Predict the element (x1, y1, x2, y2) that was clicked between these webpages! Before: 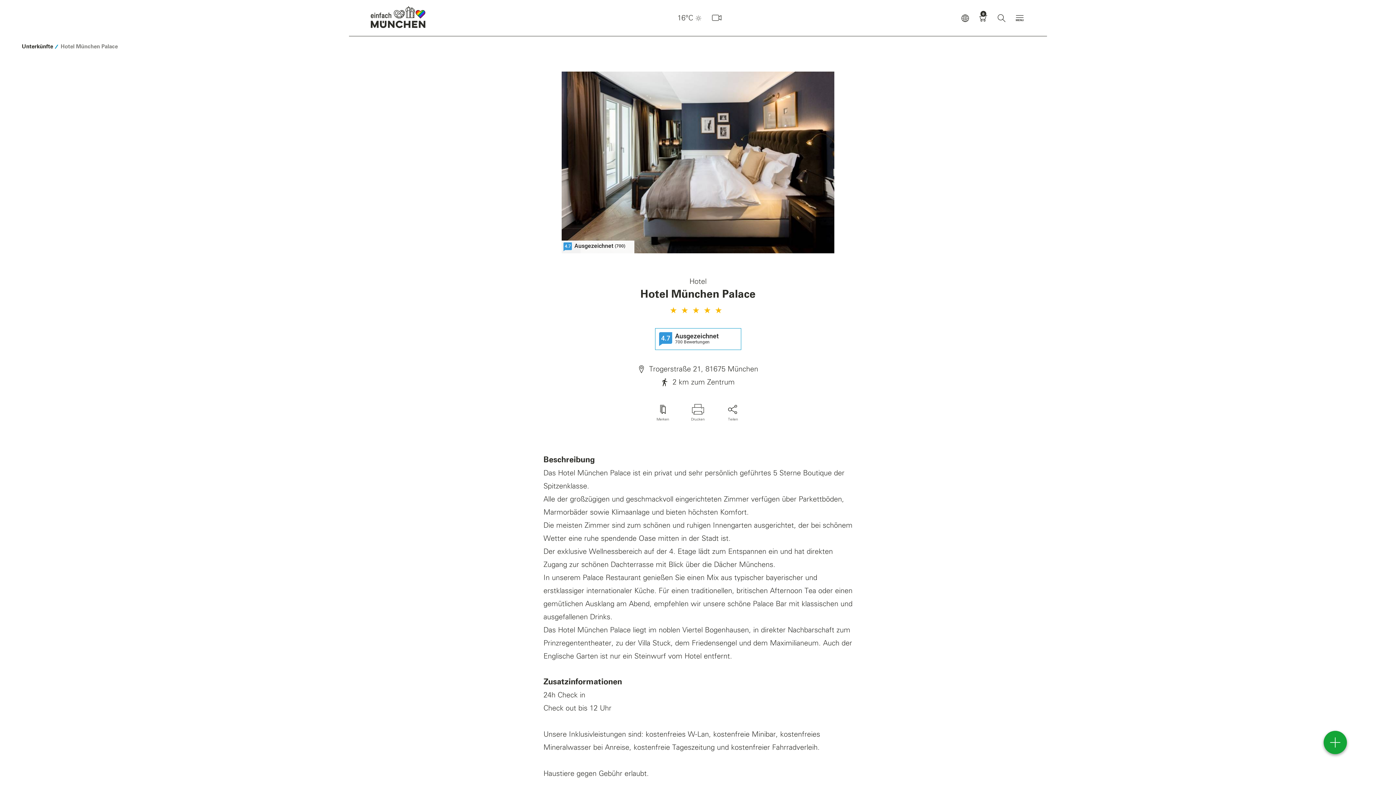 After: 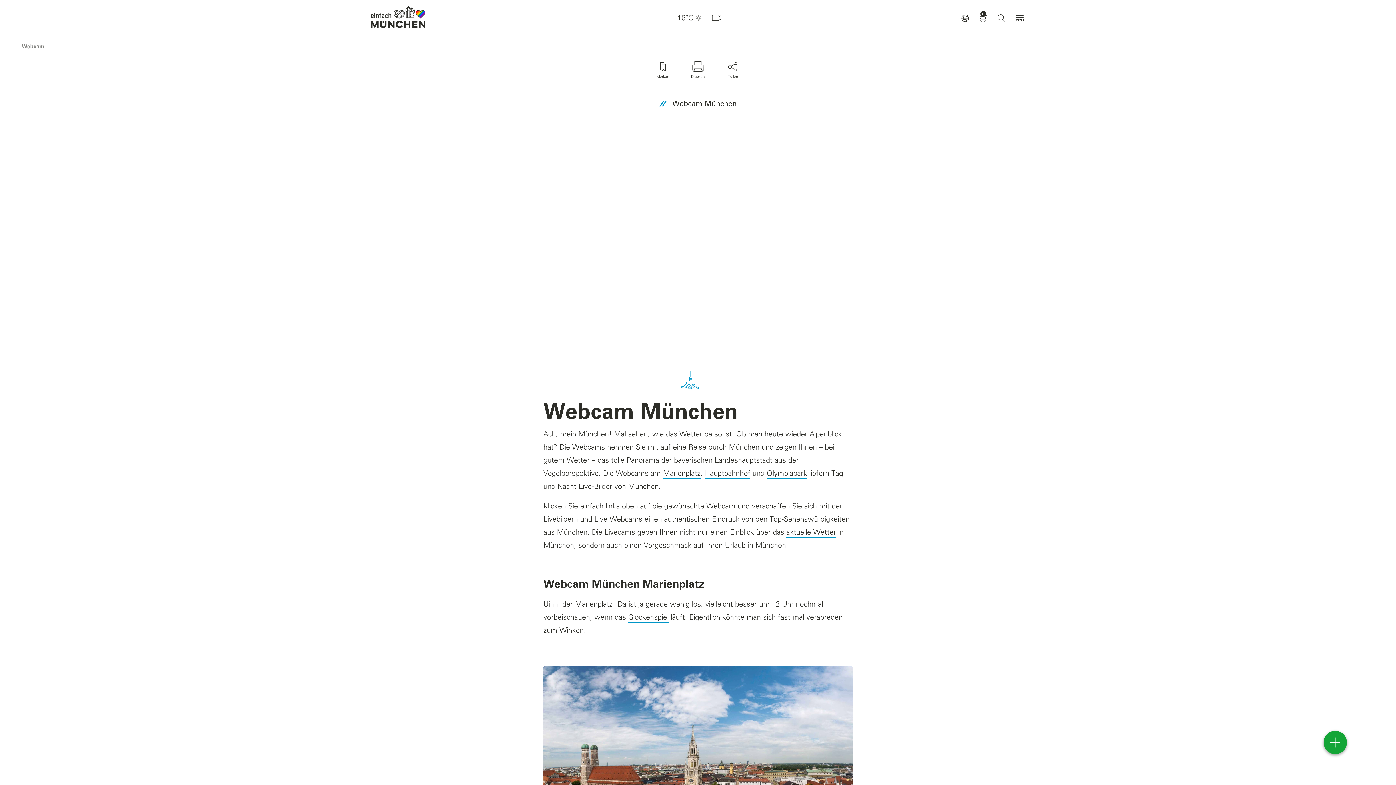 Action: label: Webcam bbox: (711, 9, 722, 27)